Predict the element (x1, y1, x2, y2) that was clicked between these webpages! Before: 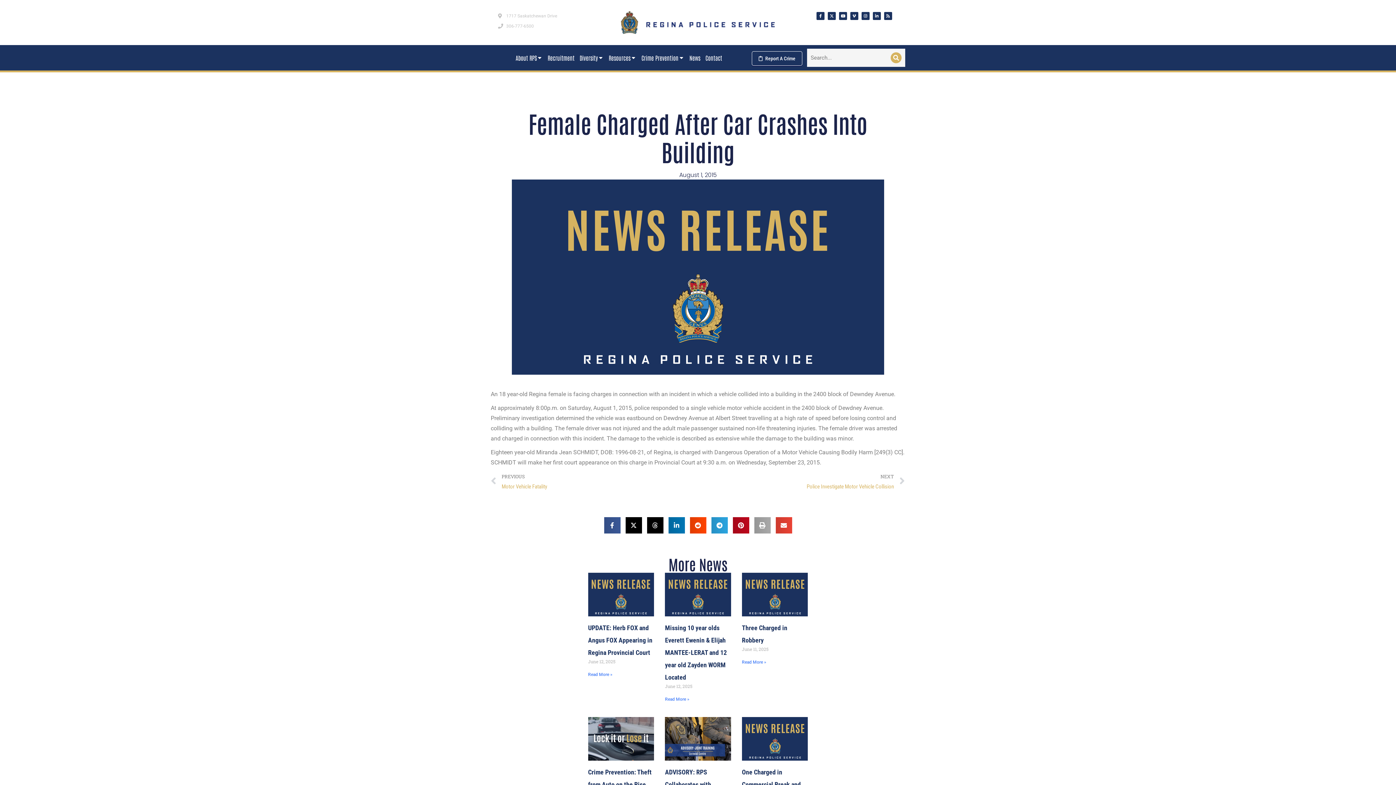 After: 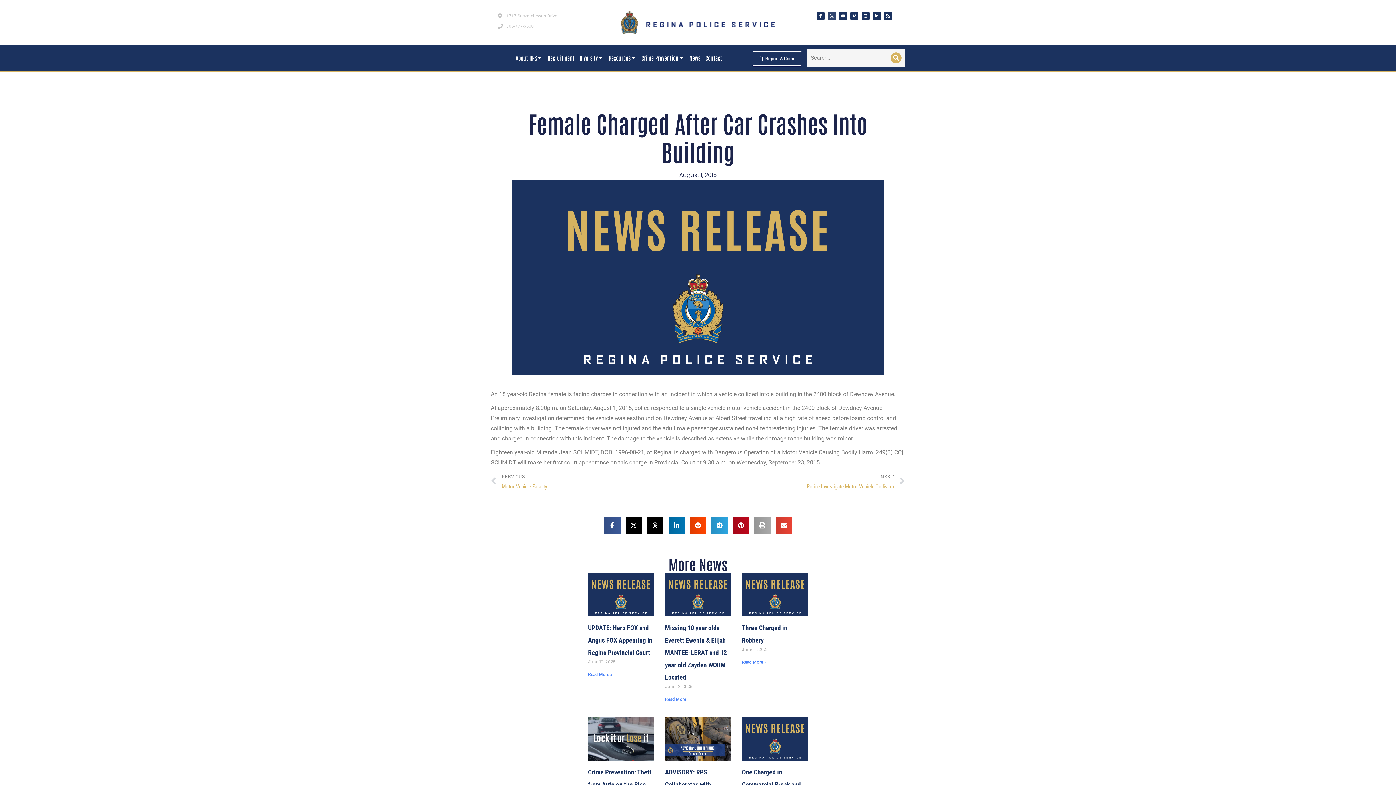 Action: bbox: (828, 11, 836, 19) label: X-twitter